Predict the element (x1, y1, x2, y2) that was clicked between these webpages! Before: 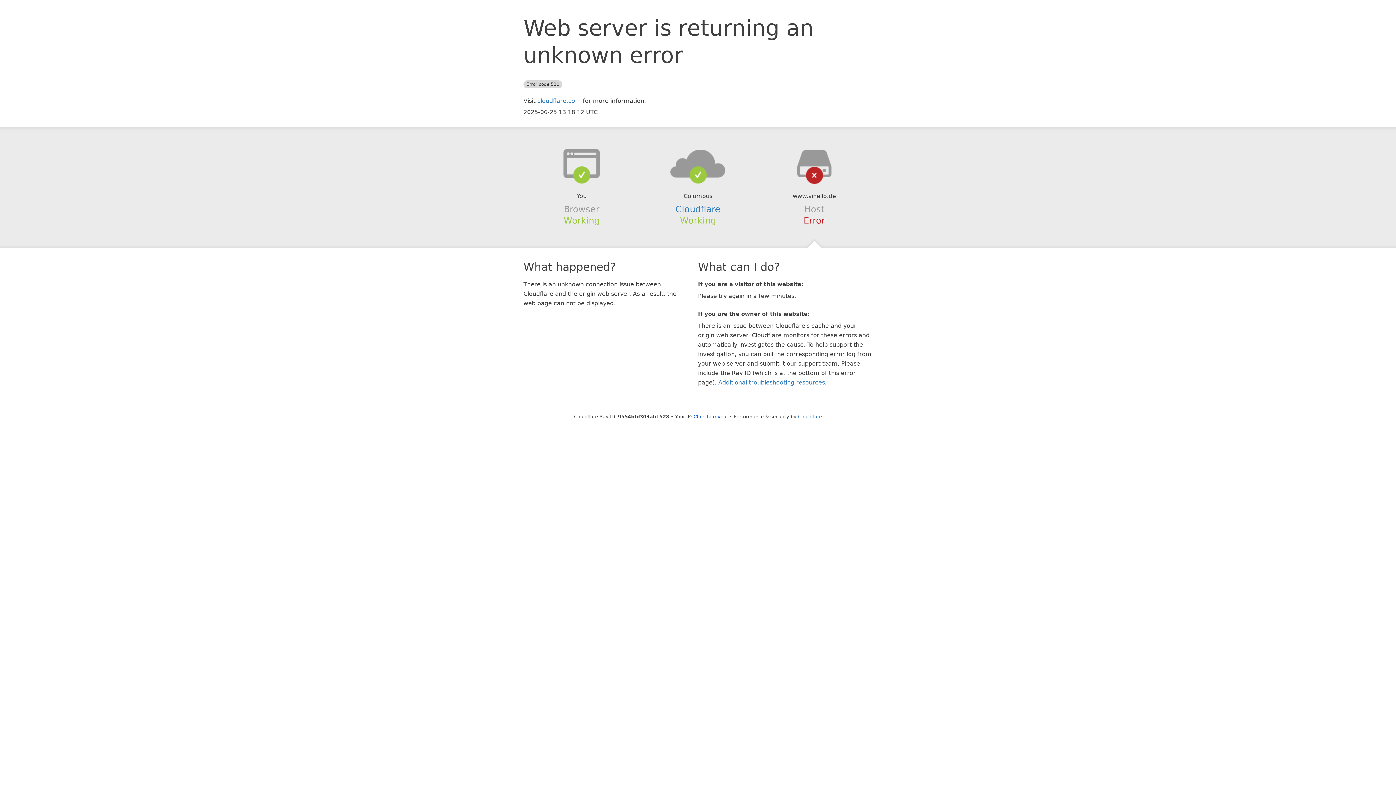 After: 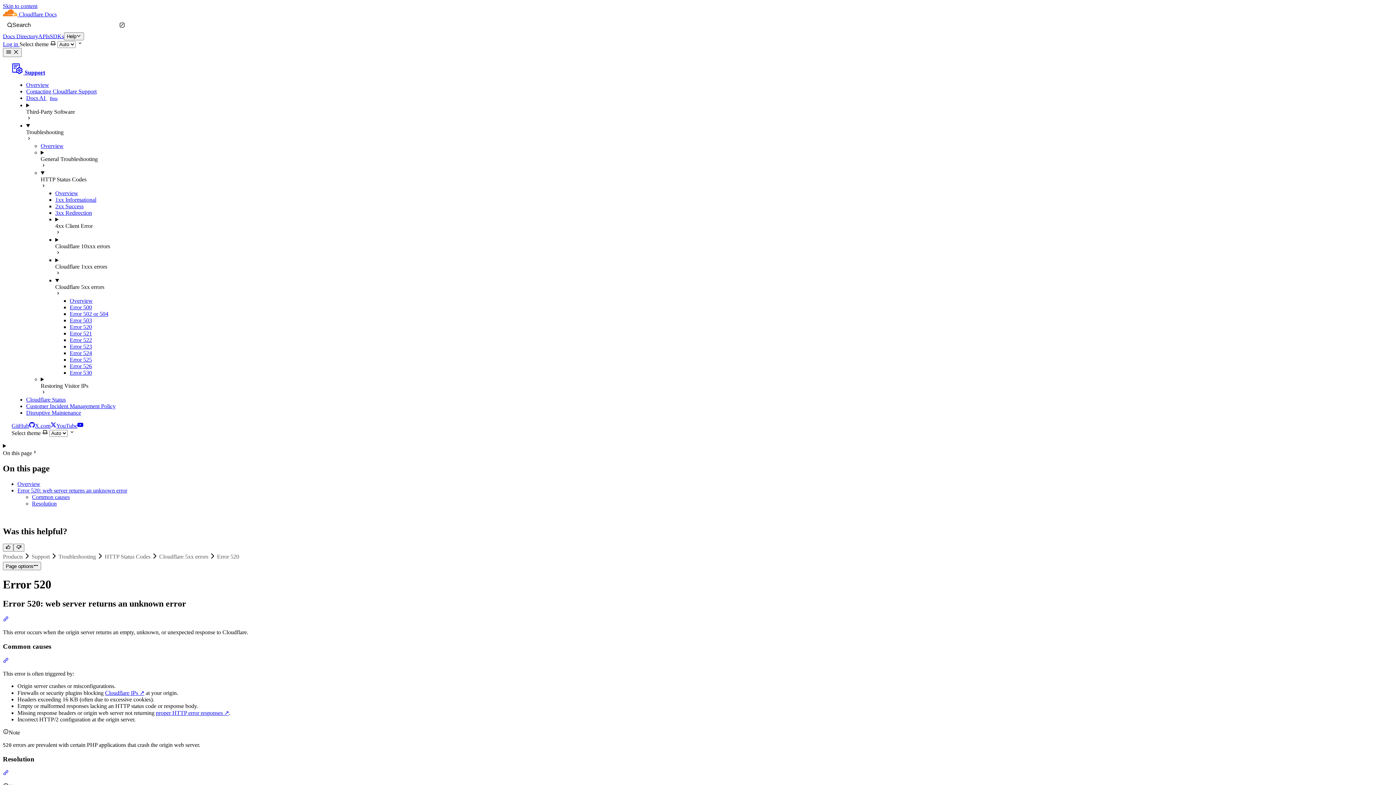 Action: bbox: (718, 379, 825, 386) label: Additional troubleshooting resources